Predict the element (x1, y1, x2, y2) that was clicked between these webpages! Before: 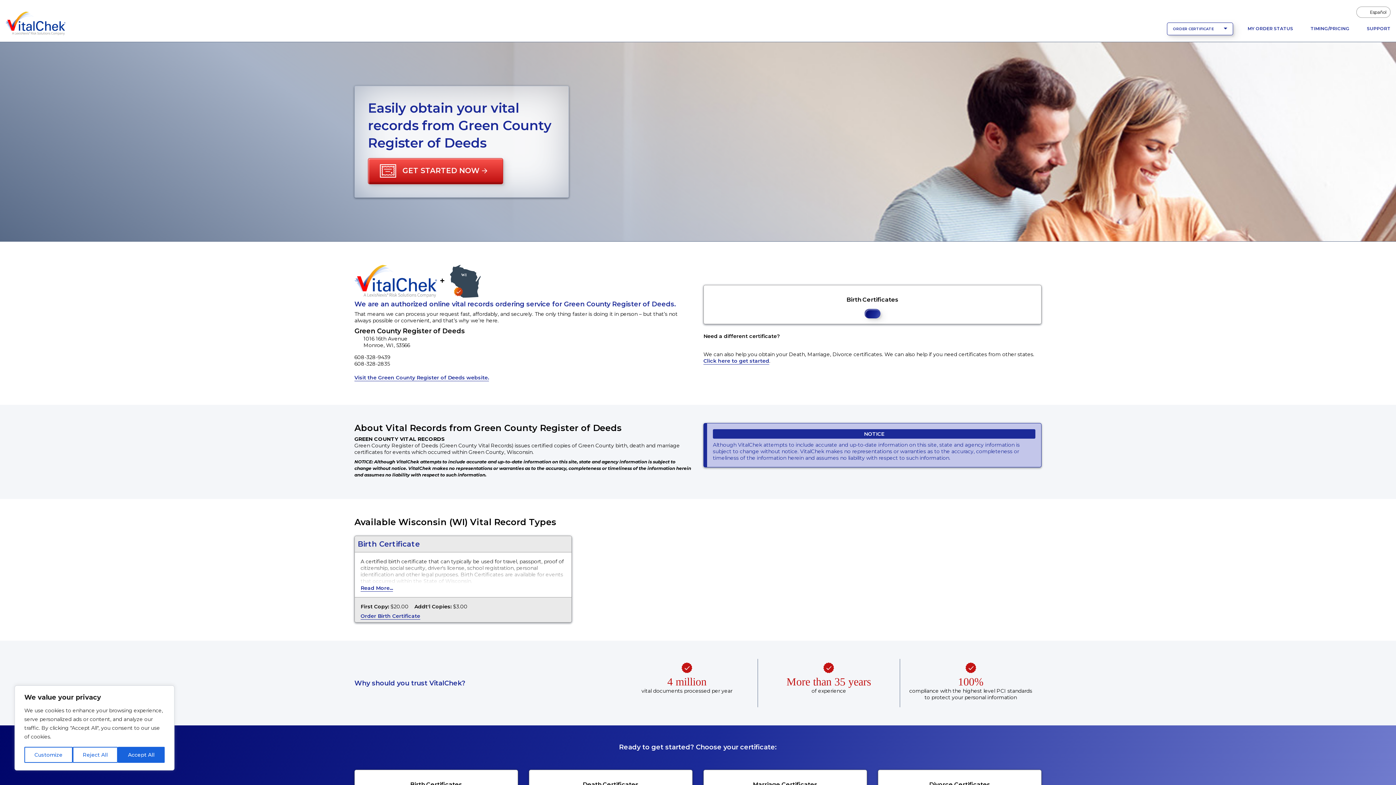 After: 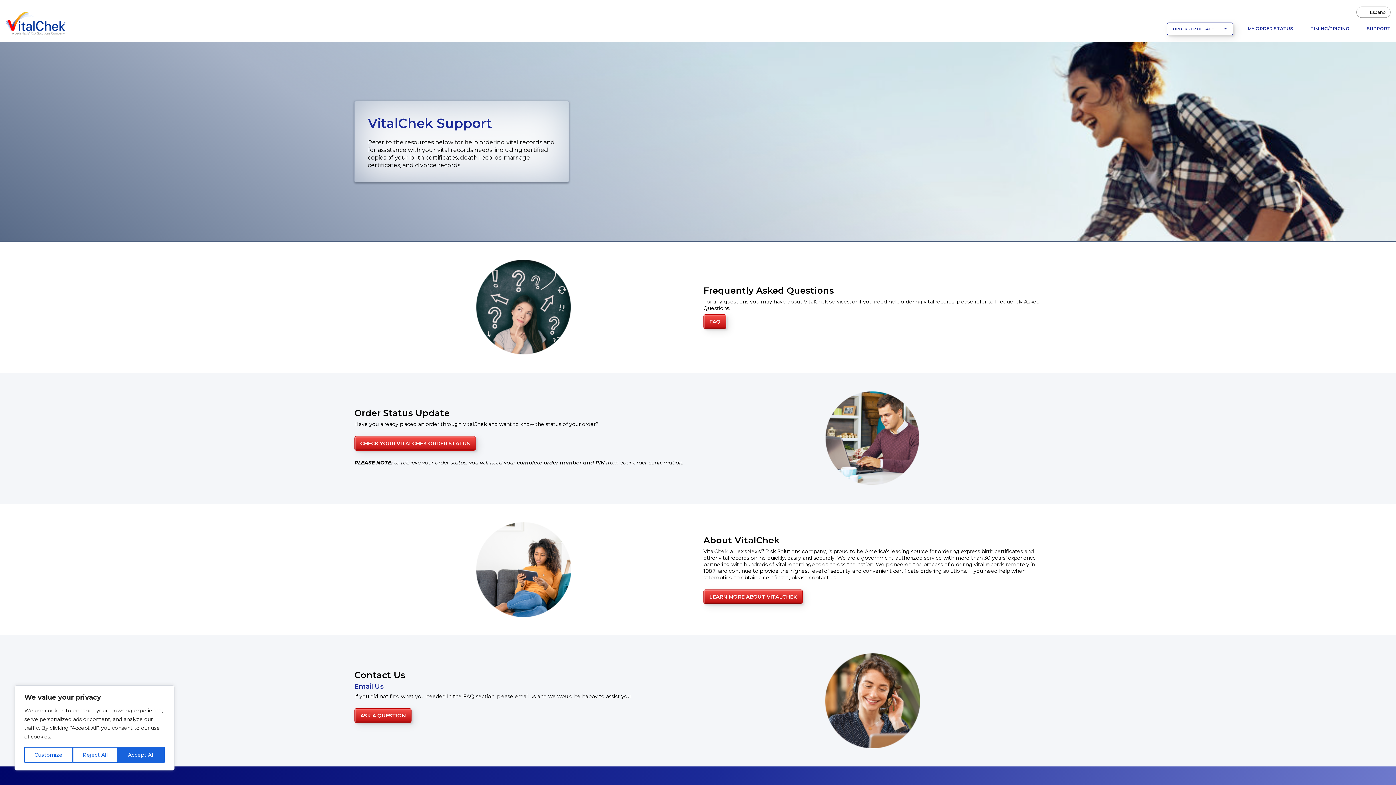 Action: bbox: (1367, 26, 1390, 31) label: SUPPORT